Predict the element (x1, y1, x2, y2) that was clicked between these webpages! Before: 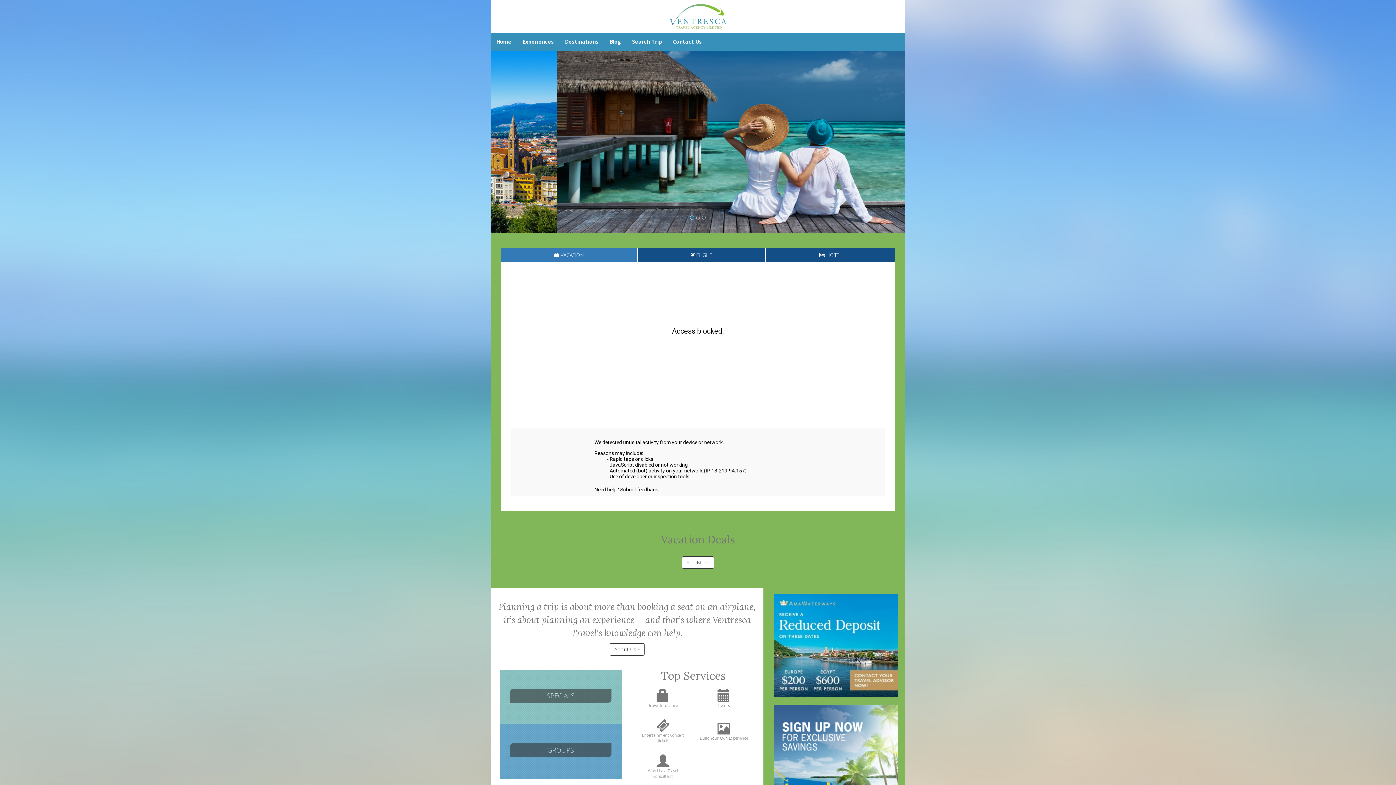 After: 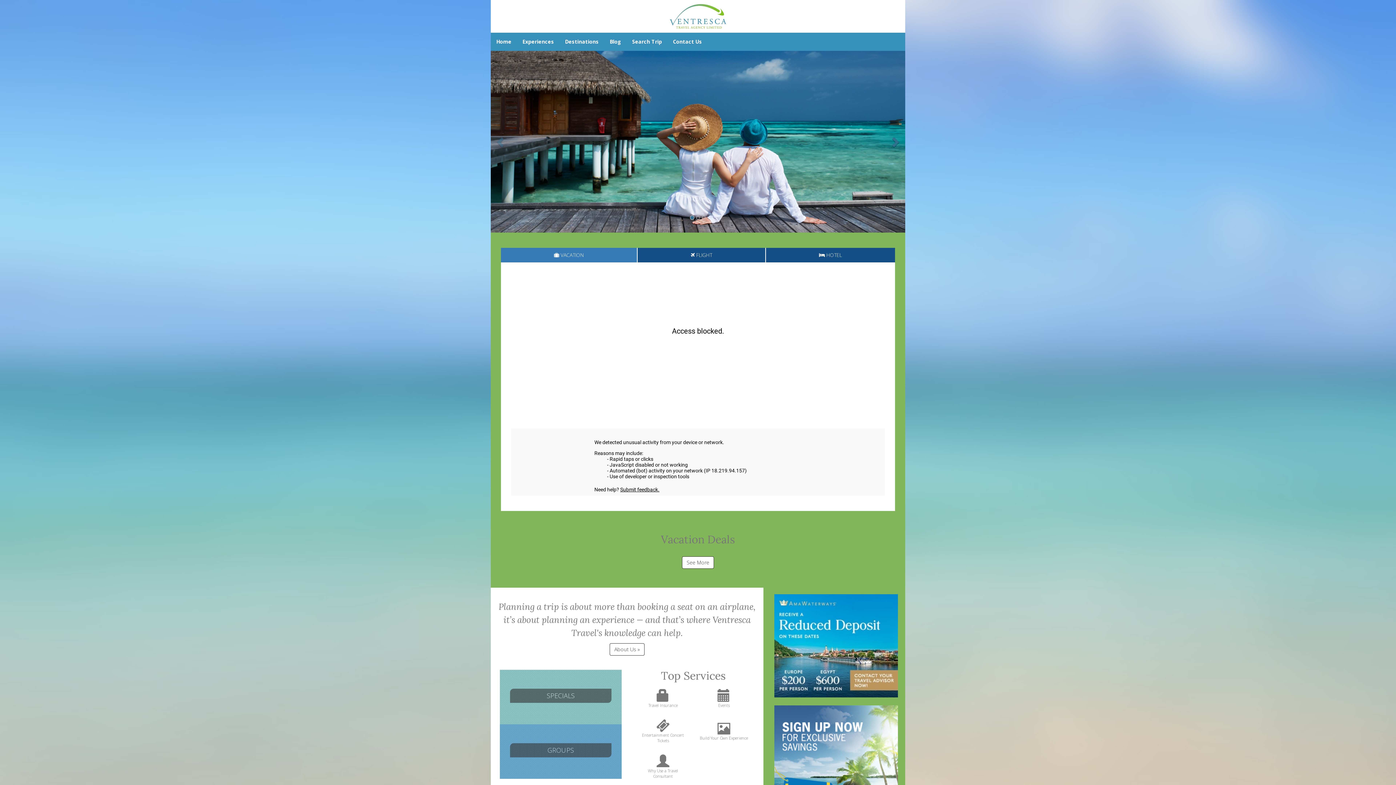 Action: label: Next bbox: (884, 50, 905, 232)